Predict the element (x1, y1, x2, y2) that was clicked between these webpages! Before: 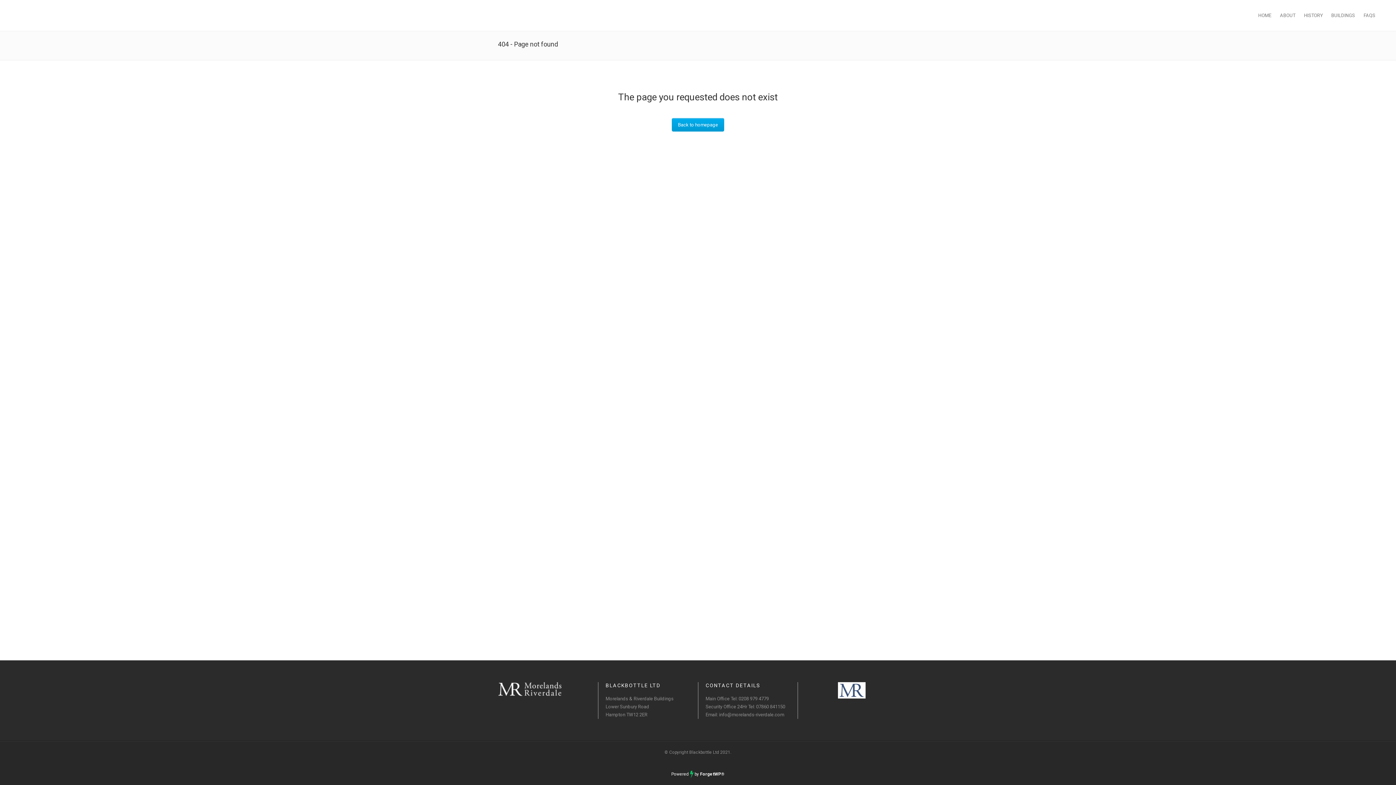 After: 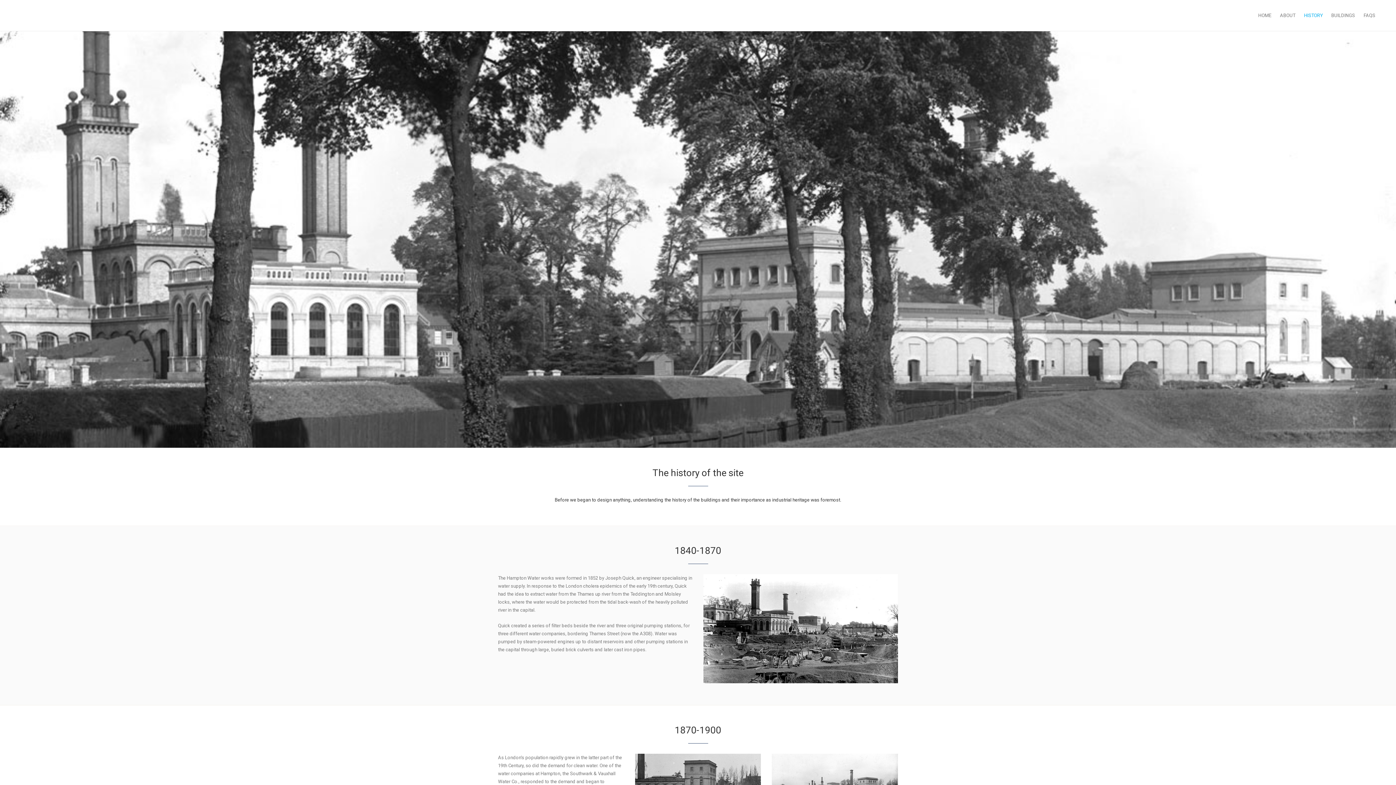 Action: bbox: (1300, 0, 1327, 30) label: HISTORY